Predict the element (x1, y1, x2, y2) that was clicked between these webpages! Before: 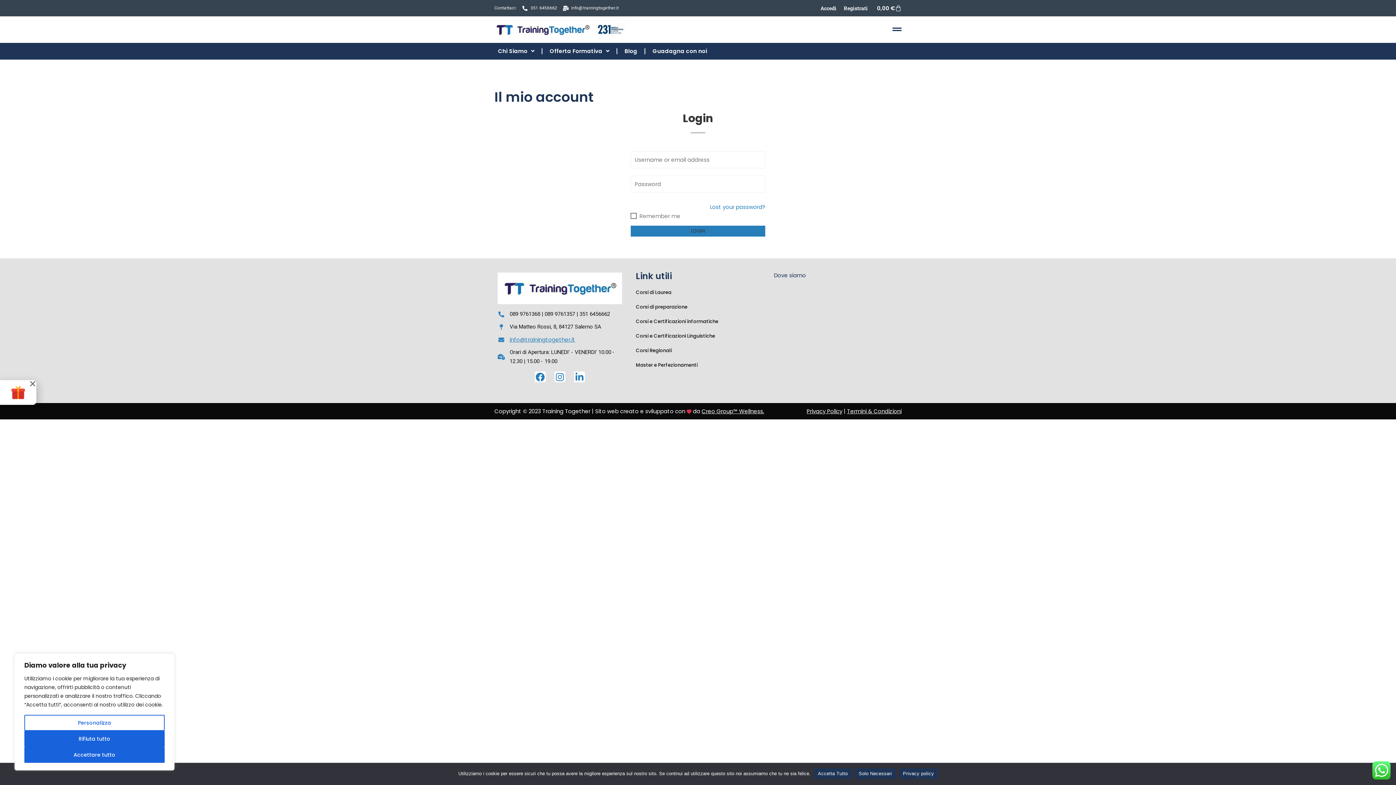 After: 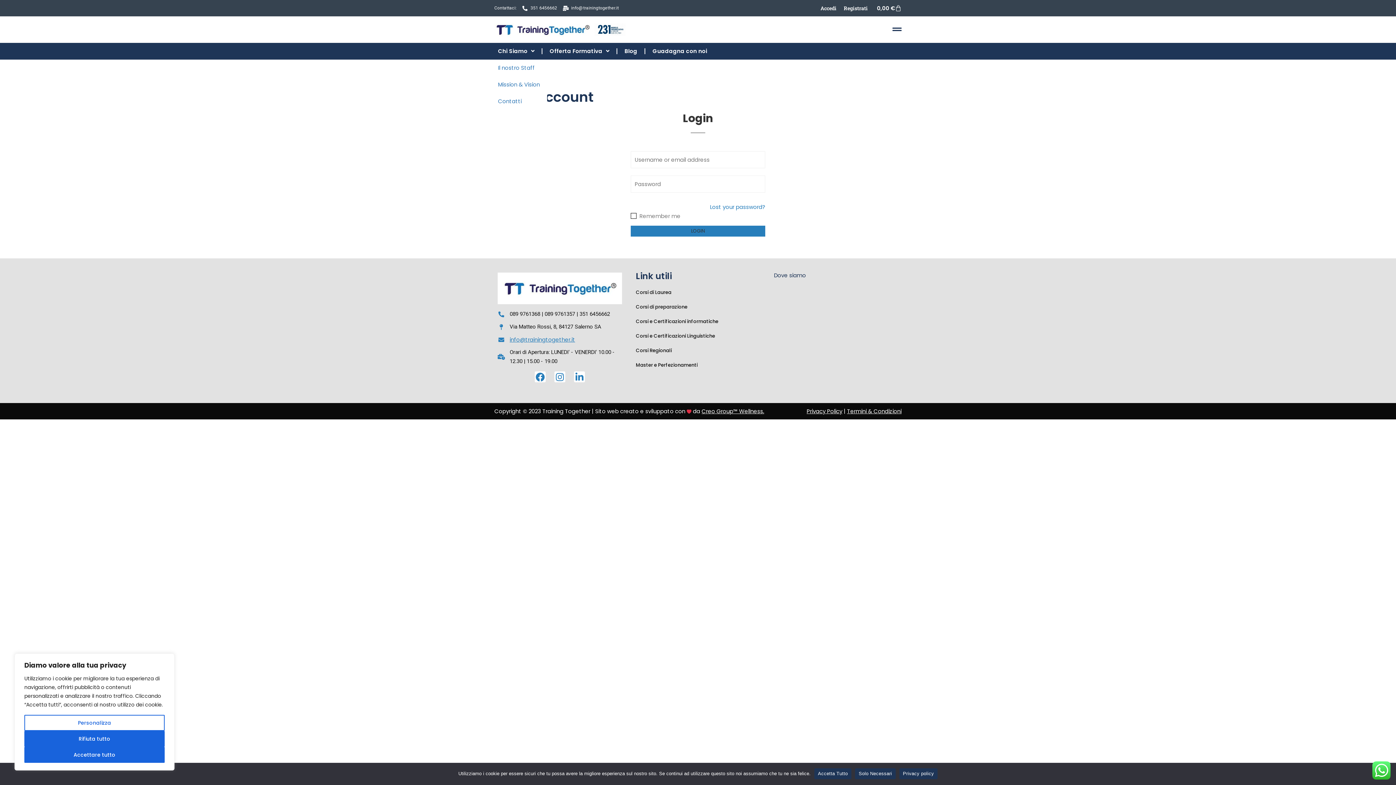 Action: bbox: (490, 42, 541, 59) label: Chi Siamo